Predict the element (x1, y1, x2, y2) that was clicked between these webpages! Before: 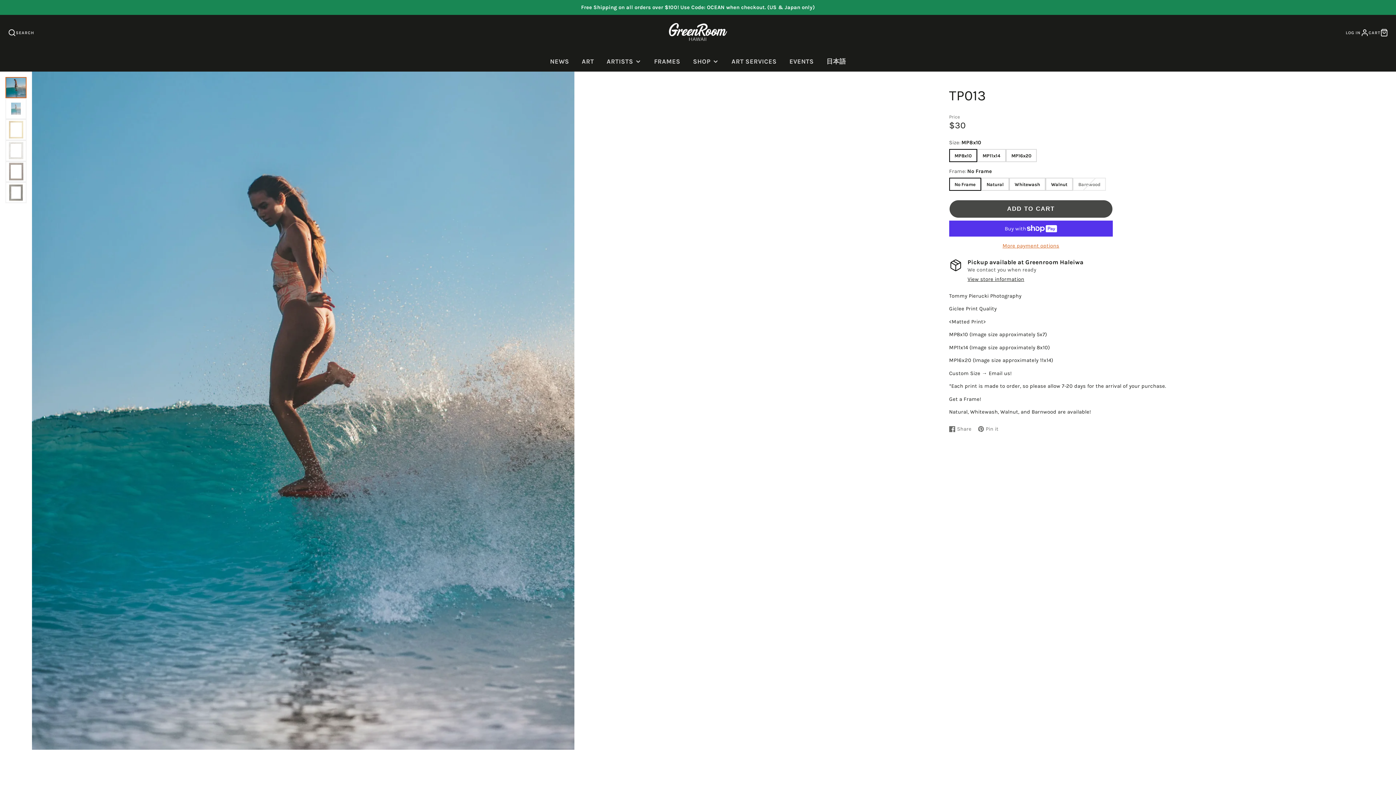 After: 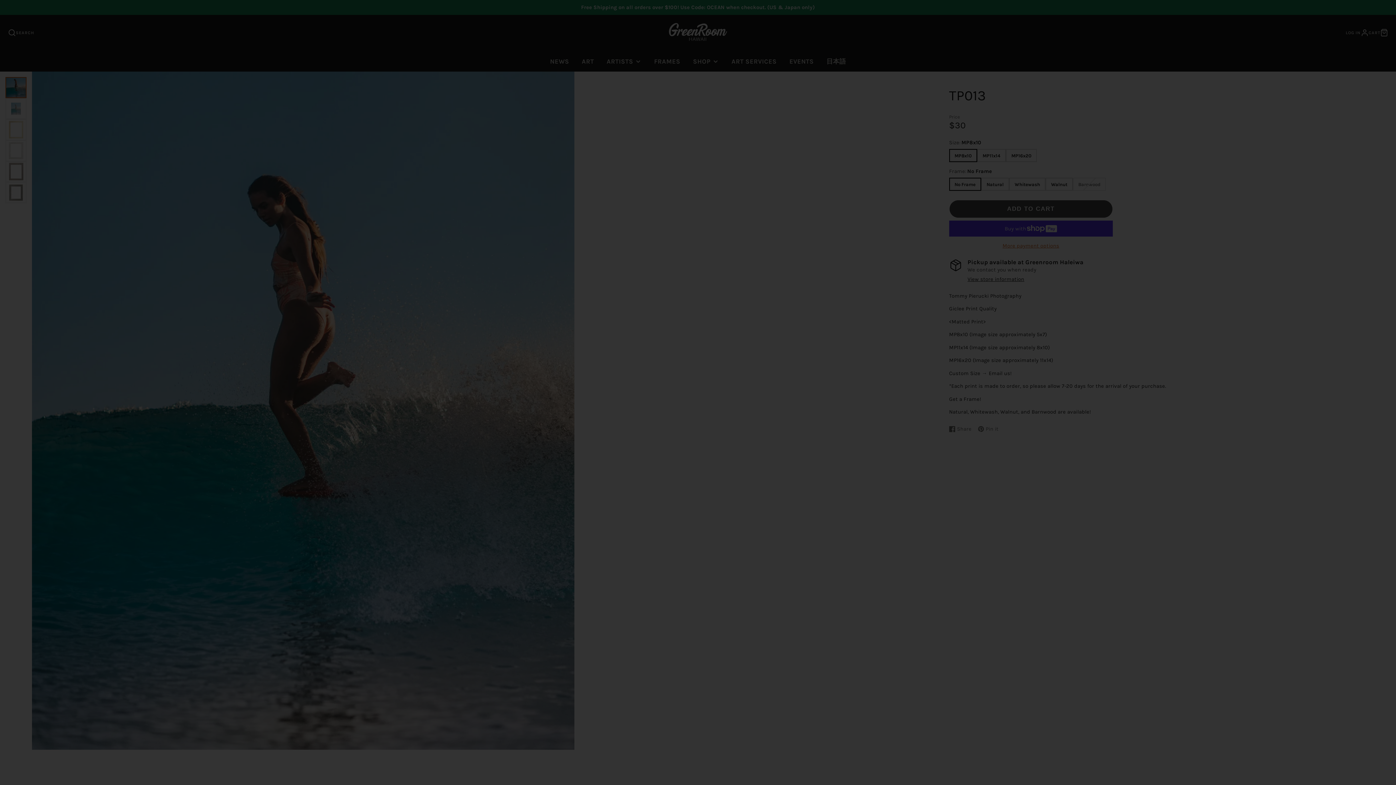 Action: bbox: (7, 28, 34, 36) label: SEARCH